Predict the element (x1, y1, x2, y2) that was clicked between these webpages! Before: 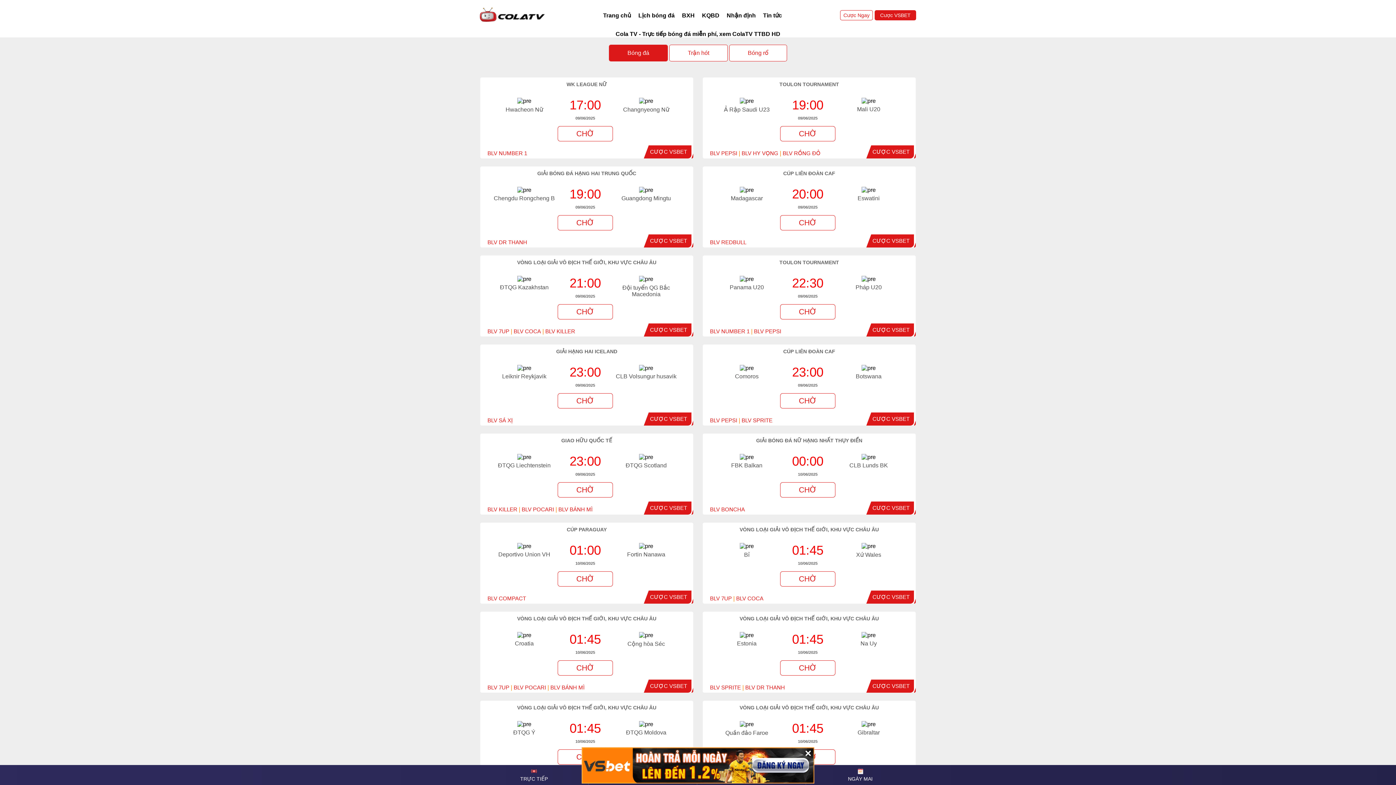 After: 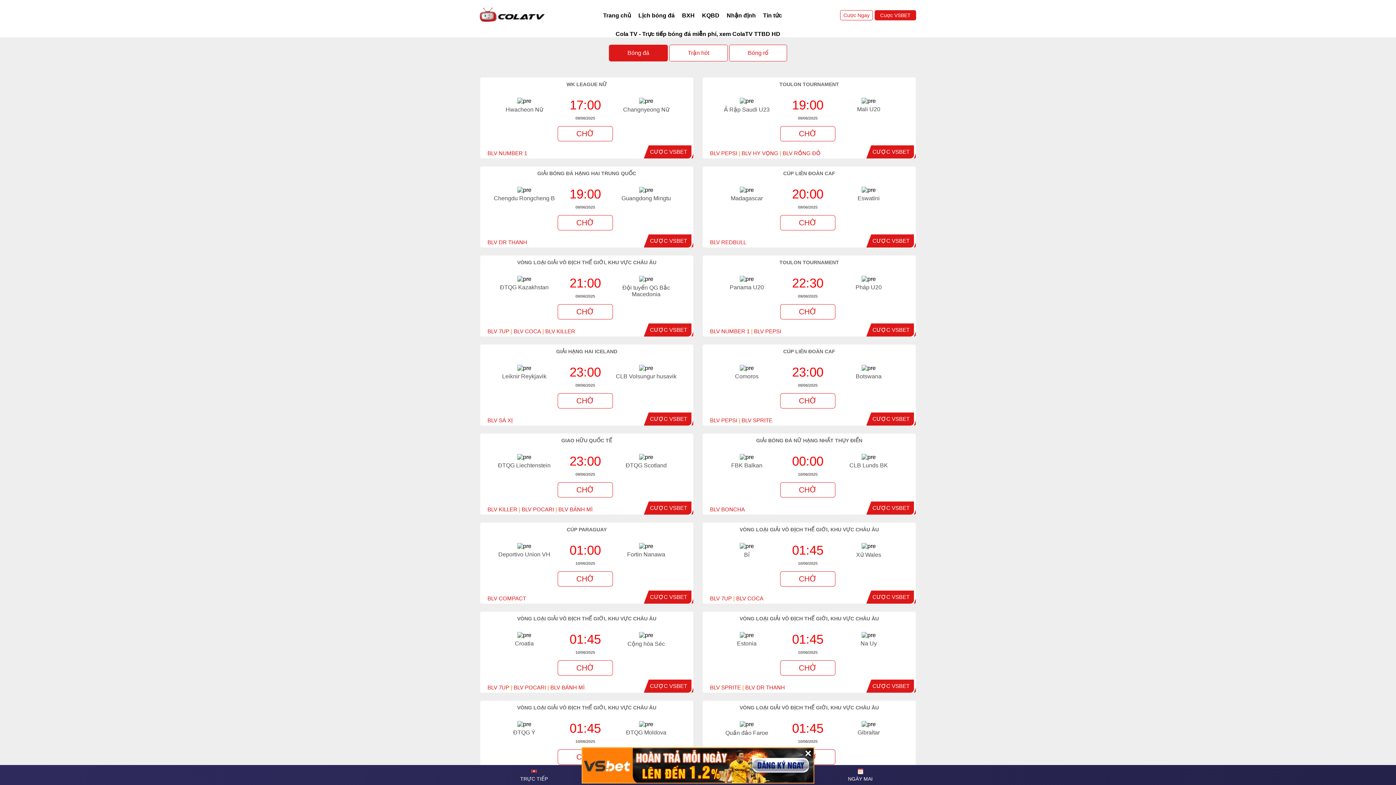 Action: label: CƯỢC VSBET bbox: (872, 237, 909, 244)